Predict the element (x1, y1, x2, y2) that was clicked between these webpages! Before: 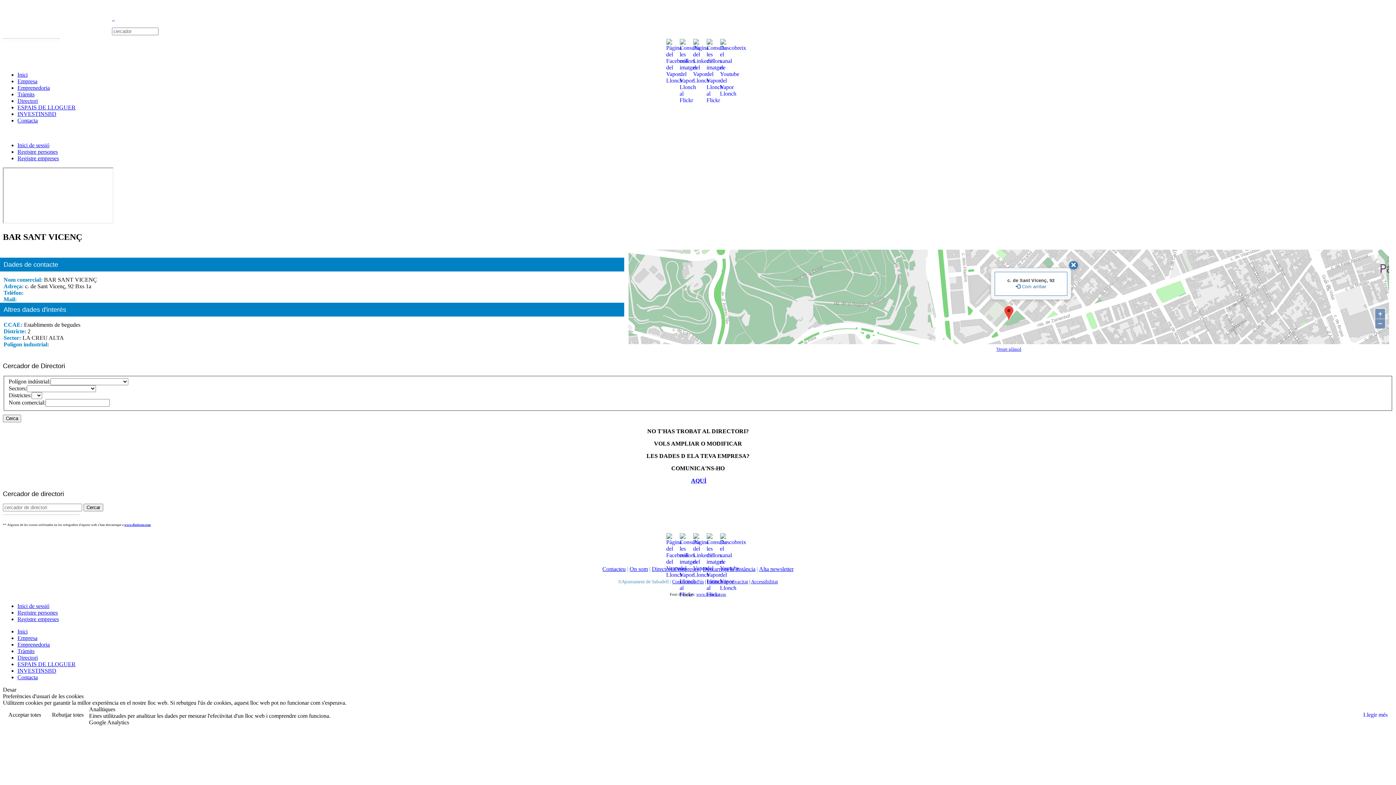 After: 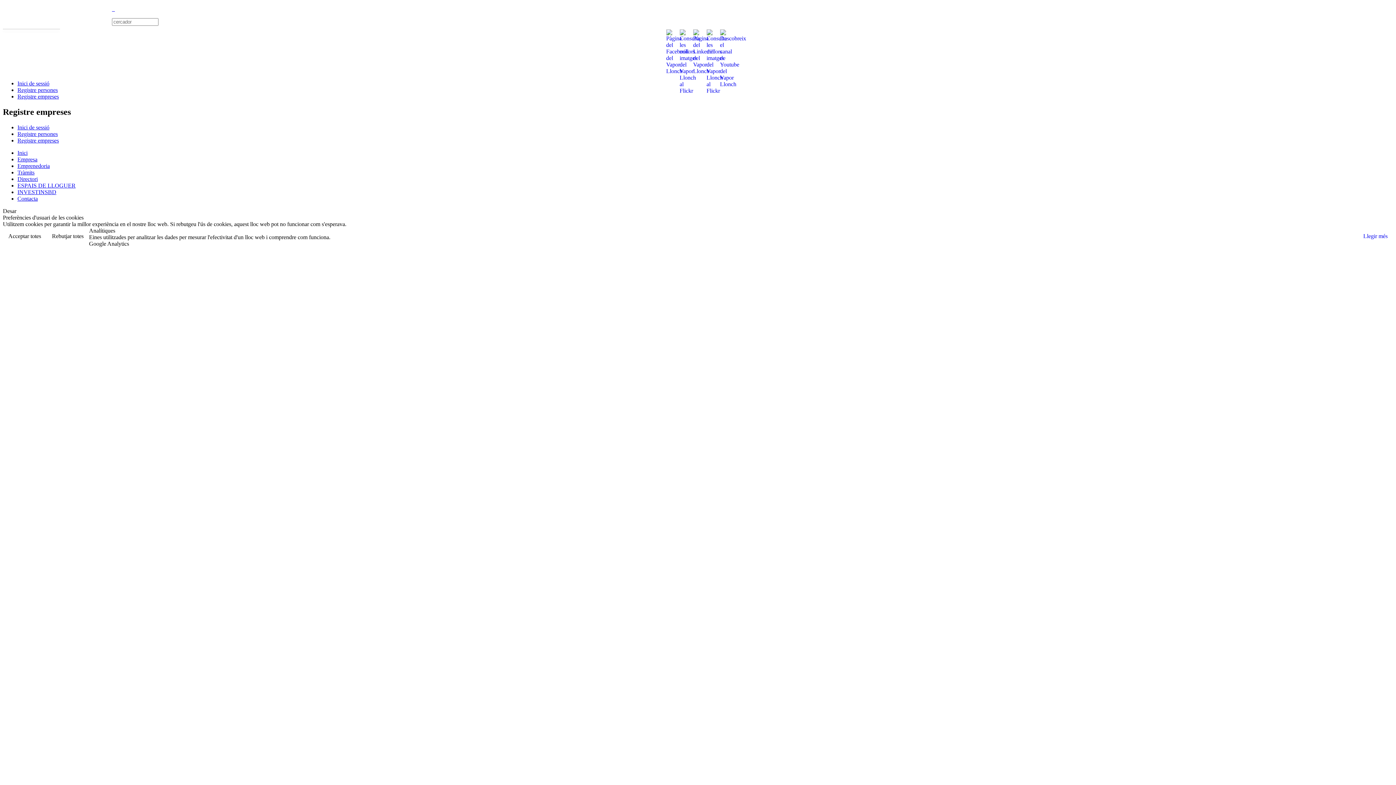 Action: bbox: (17, 616, 58, 622) label: Registre empreses